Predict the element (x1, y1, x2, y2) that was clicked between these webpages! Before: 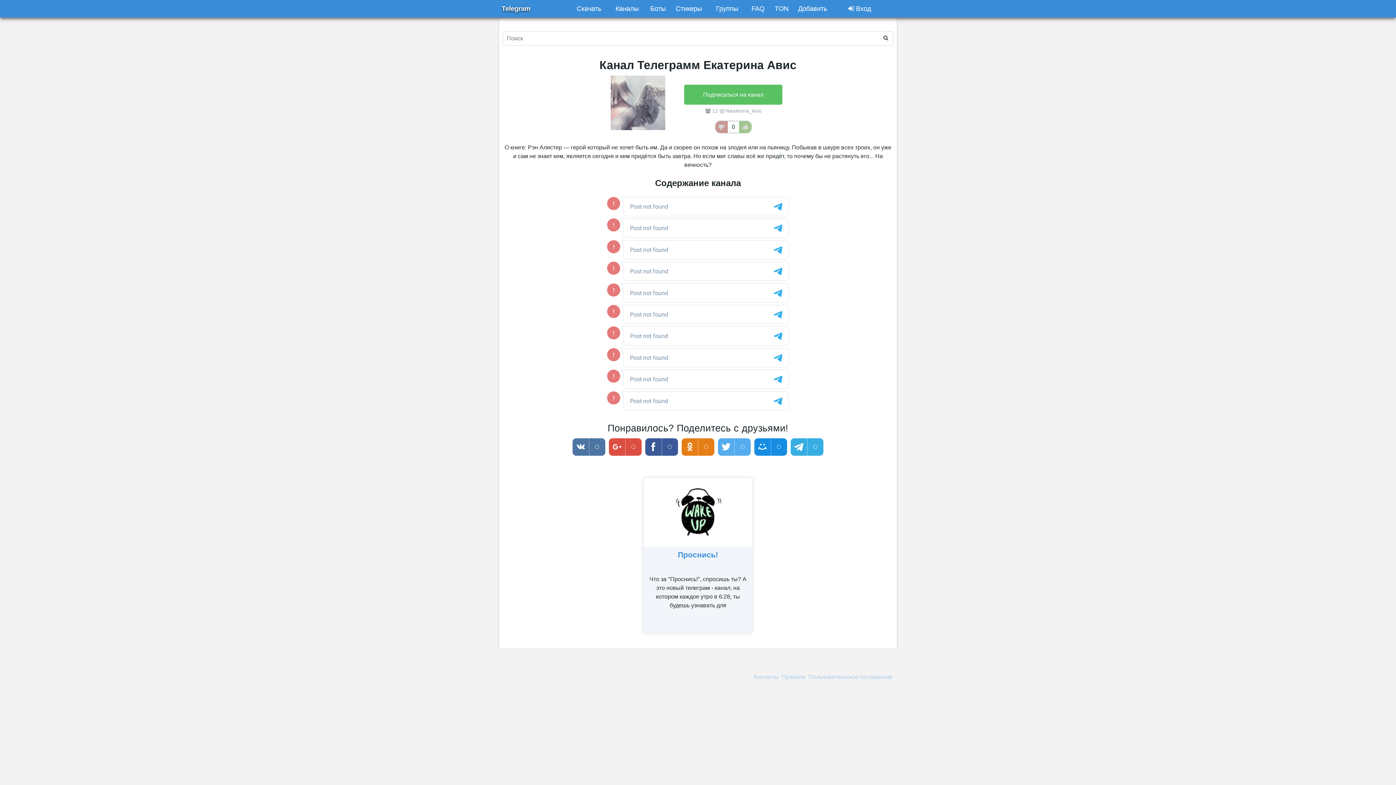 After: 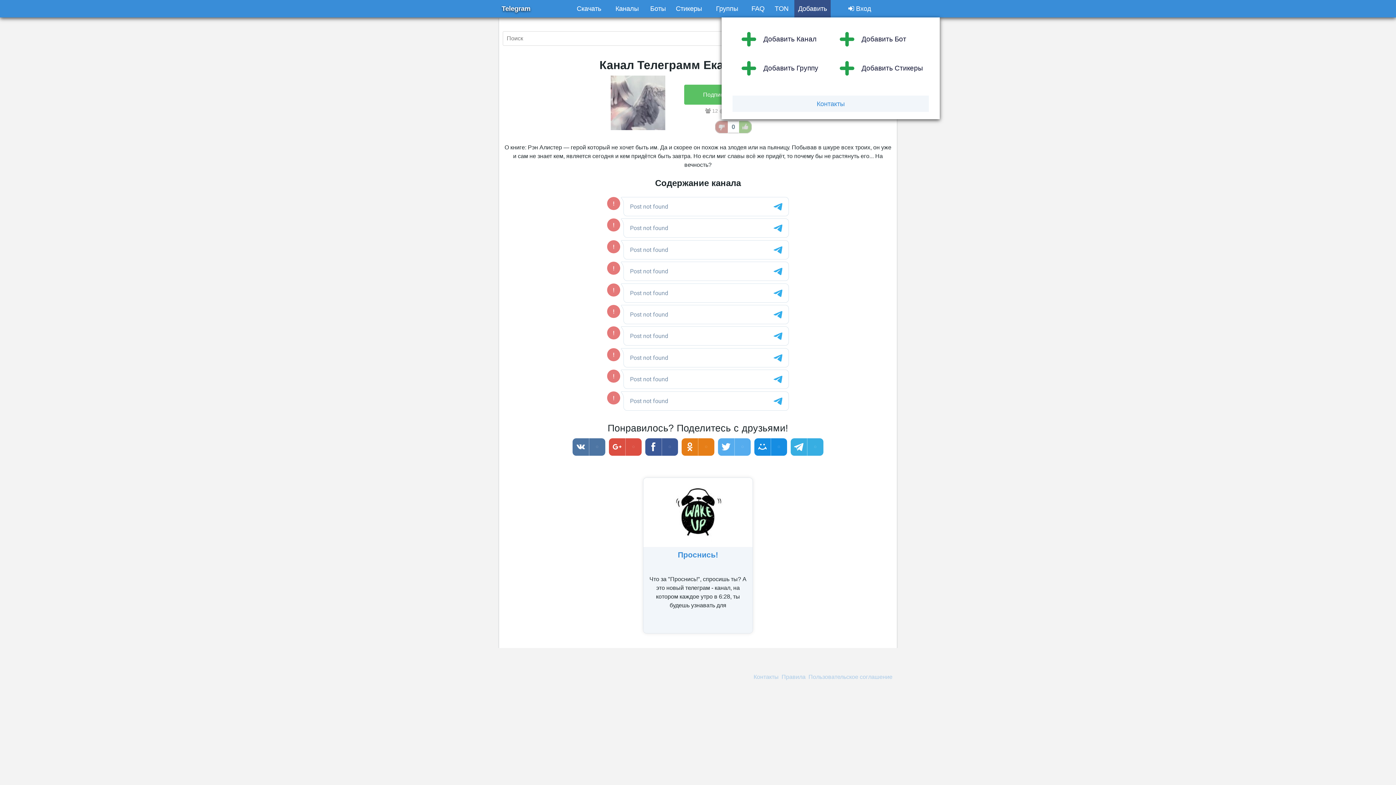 Action: label: Добавить bbox: (794, 0, 830, 17)